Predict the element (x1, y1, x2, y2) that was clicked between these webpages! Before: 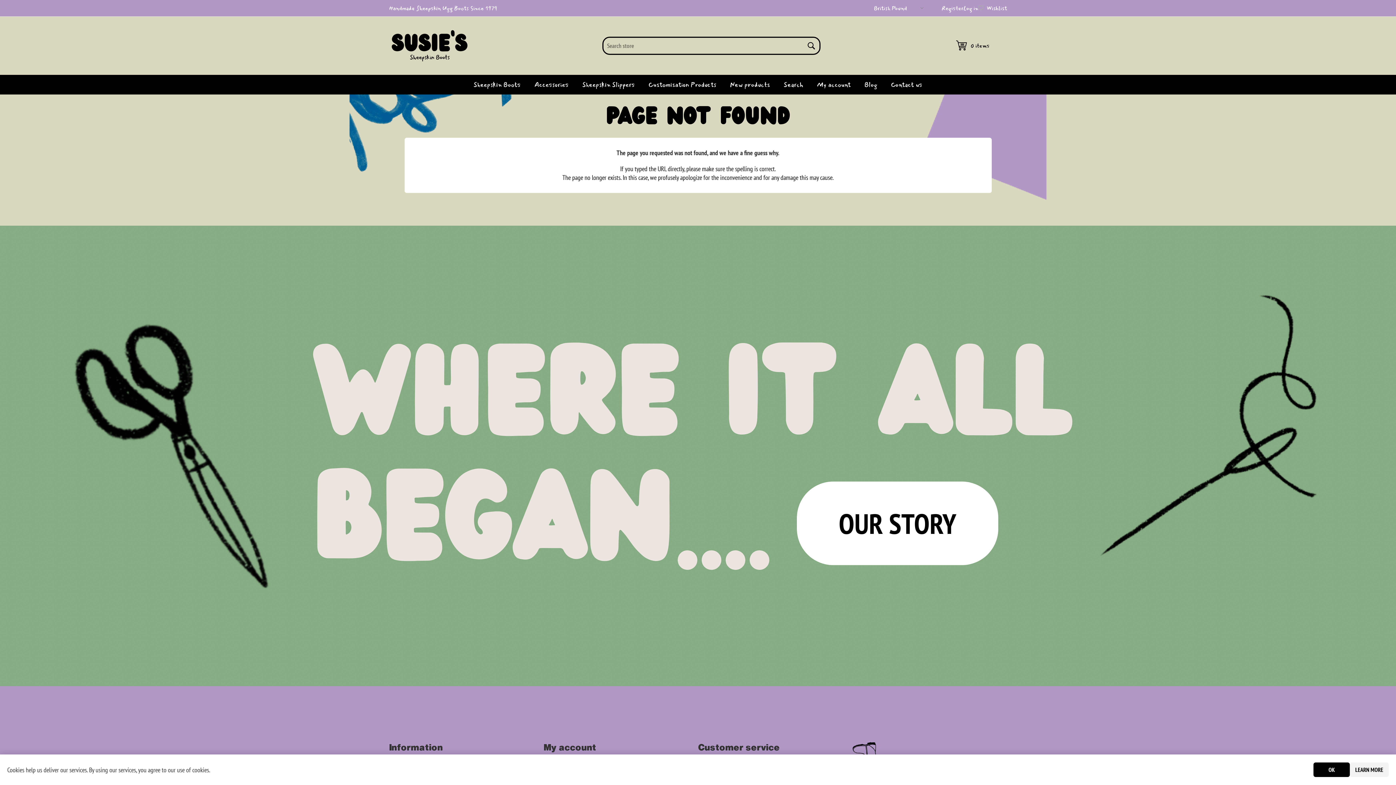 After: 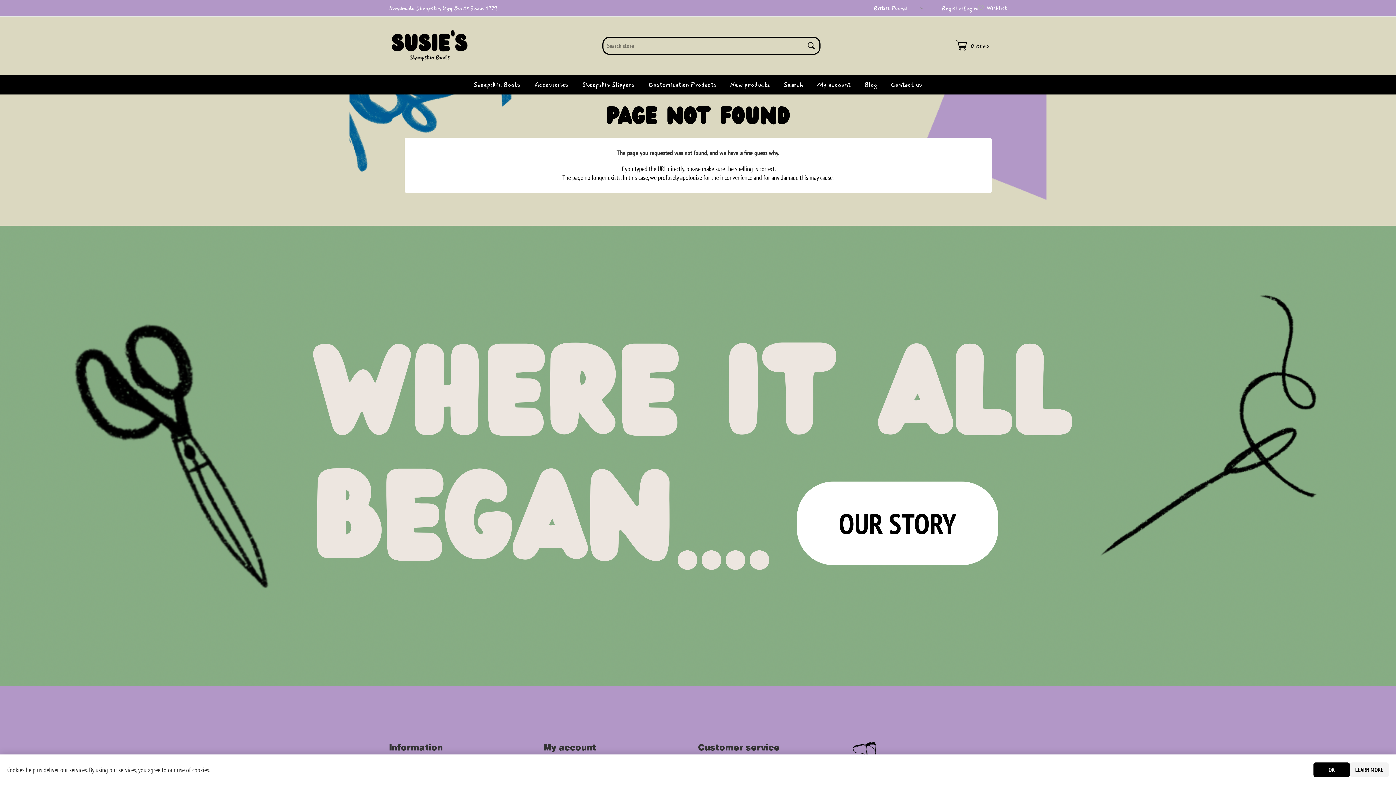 Action: label: SEARCH bbox: (803, 37, 819, 53)